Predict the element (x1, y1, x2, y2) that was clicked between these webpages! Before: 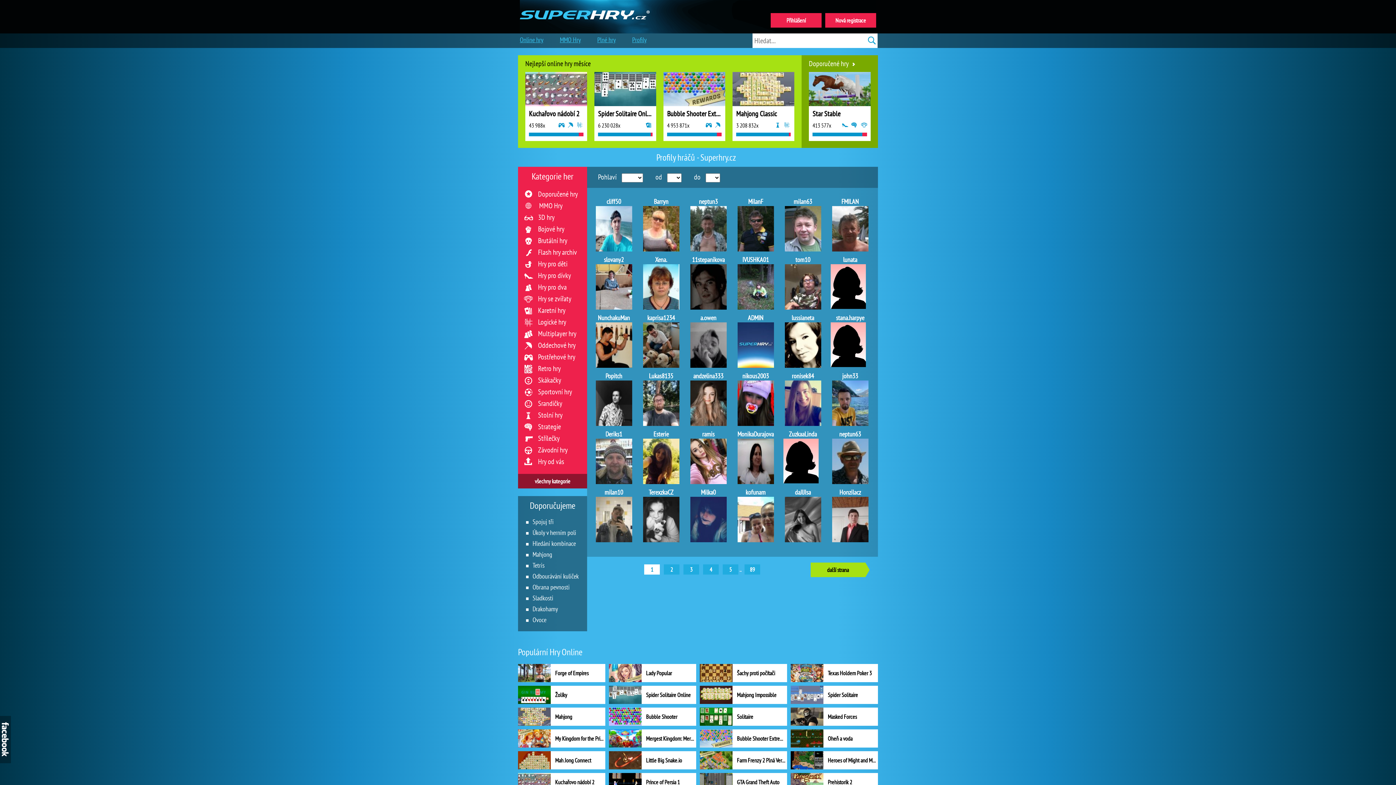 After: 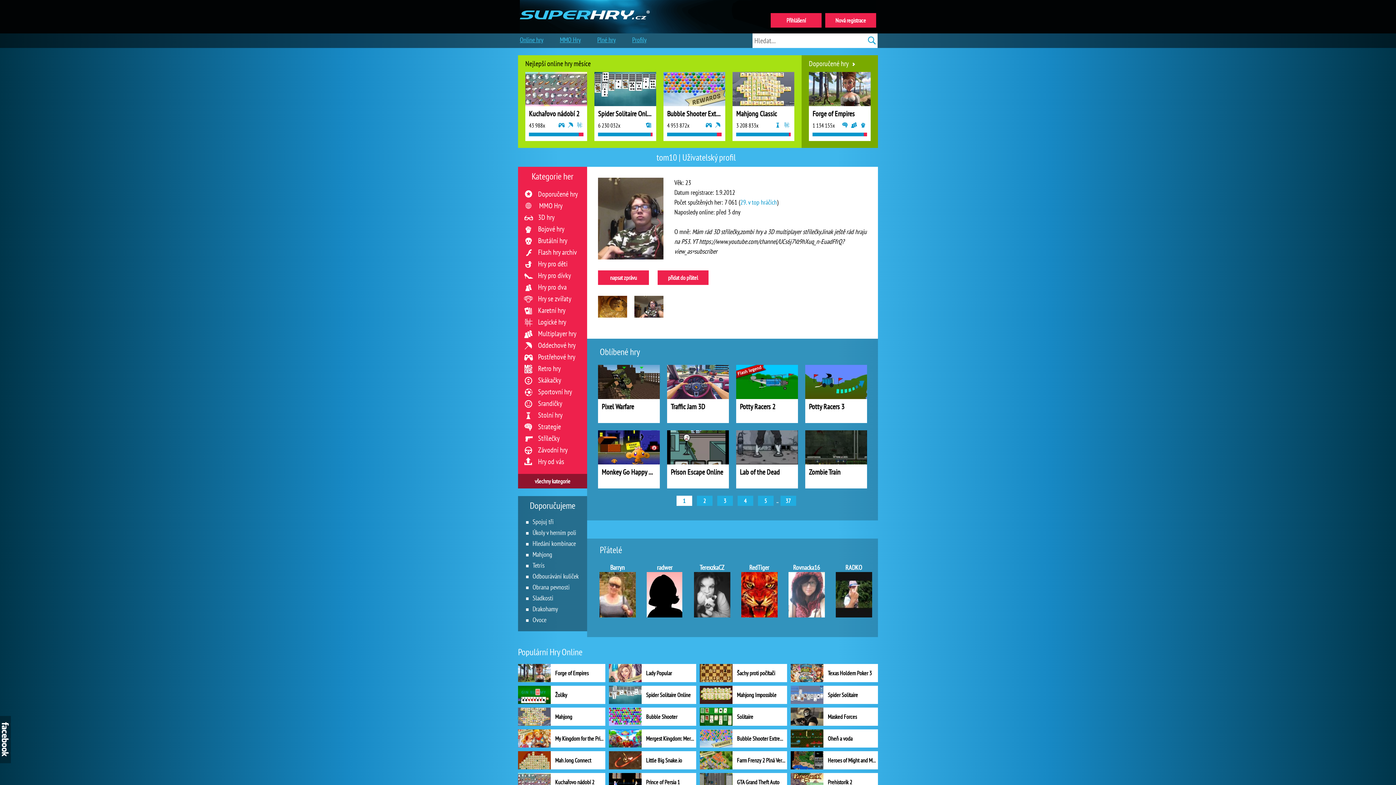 Action: label: tom10
 bbox: (783, 255, 822, 309)